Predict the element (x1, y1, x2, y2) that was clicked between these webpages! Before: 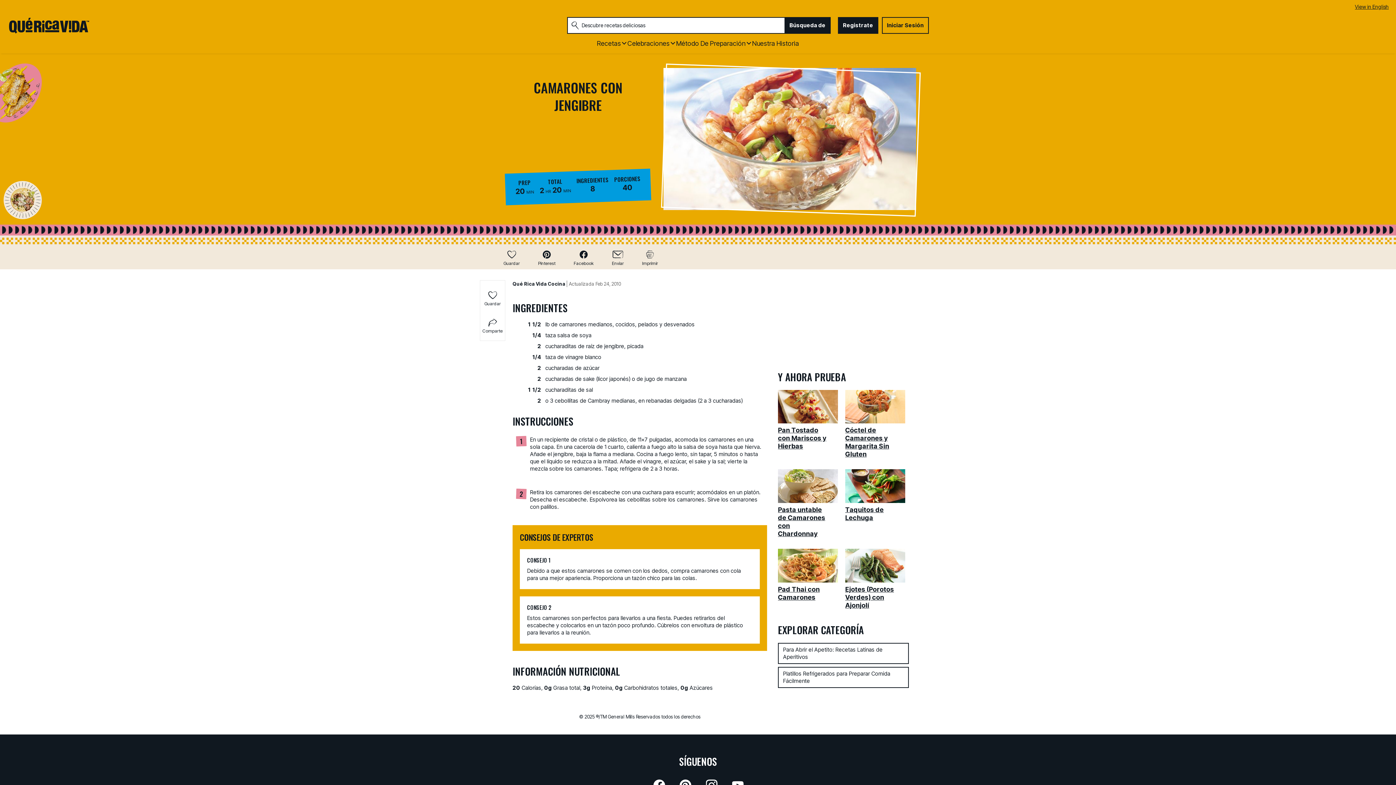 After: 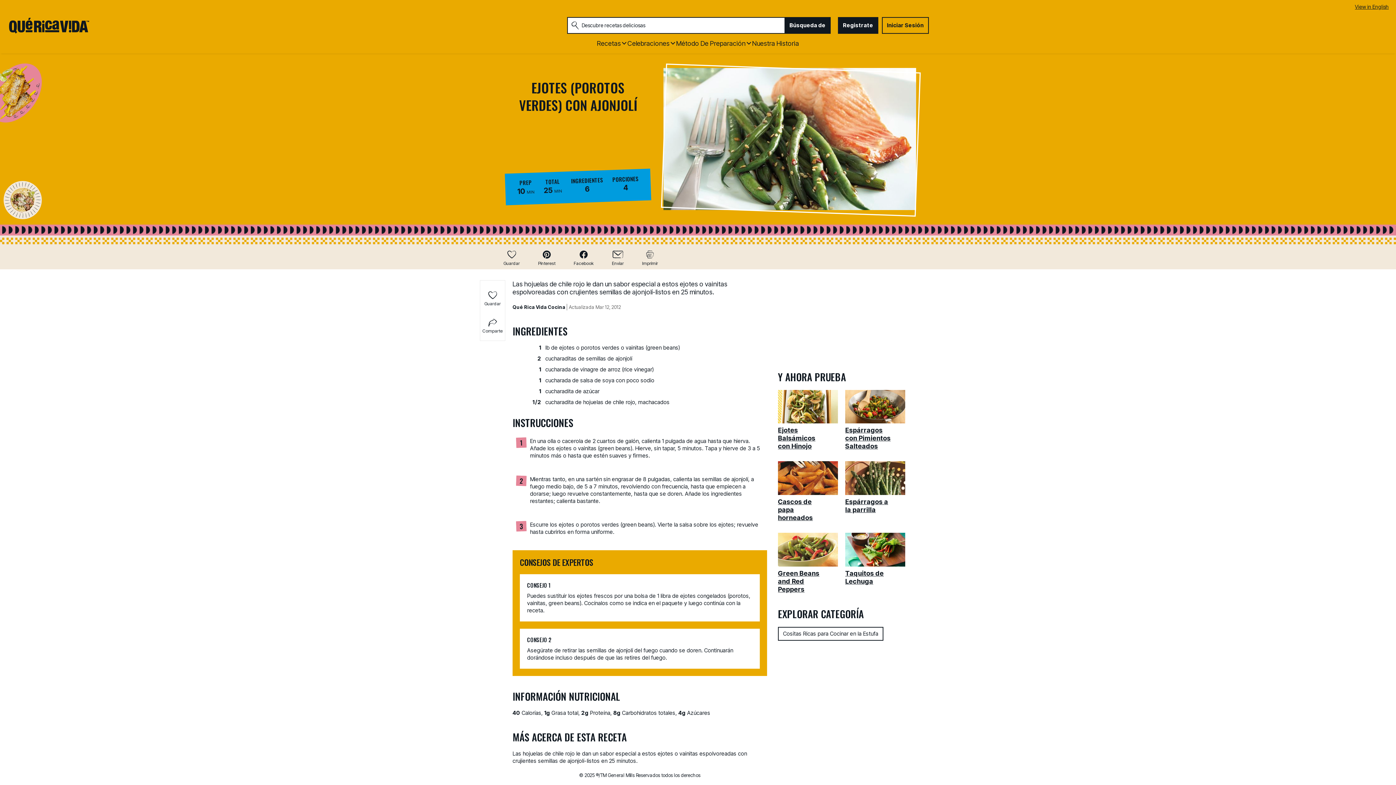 Action: label: Ejotes (Porotos Verdes) con Ajonjolí bbox: (845, 549, 909, 582)